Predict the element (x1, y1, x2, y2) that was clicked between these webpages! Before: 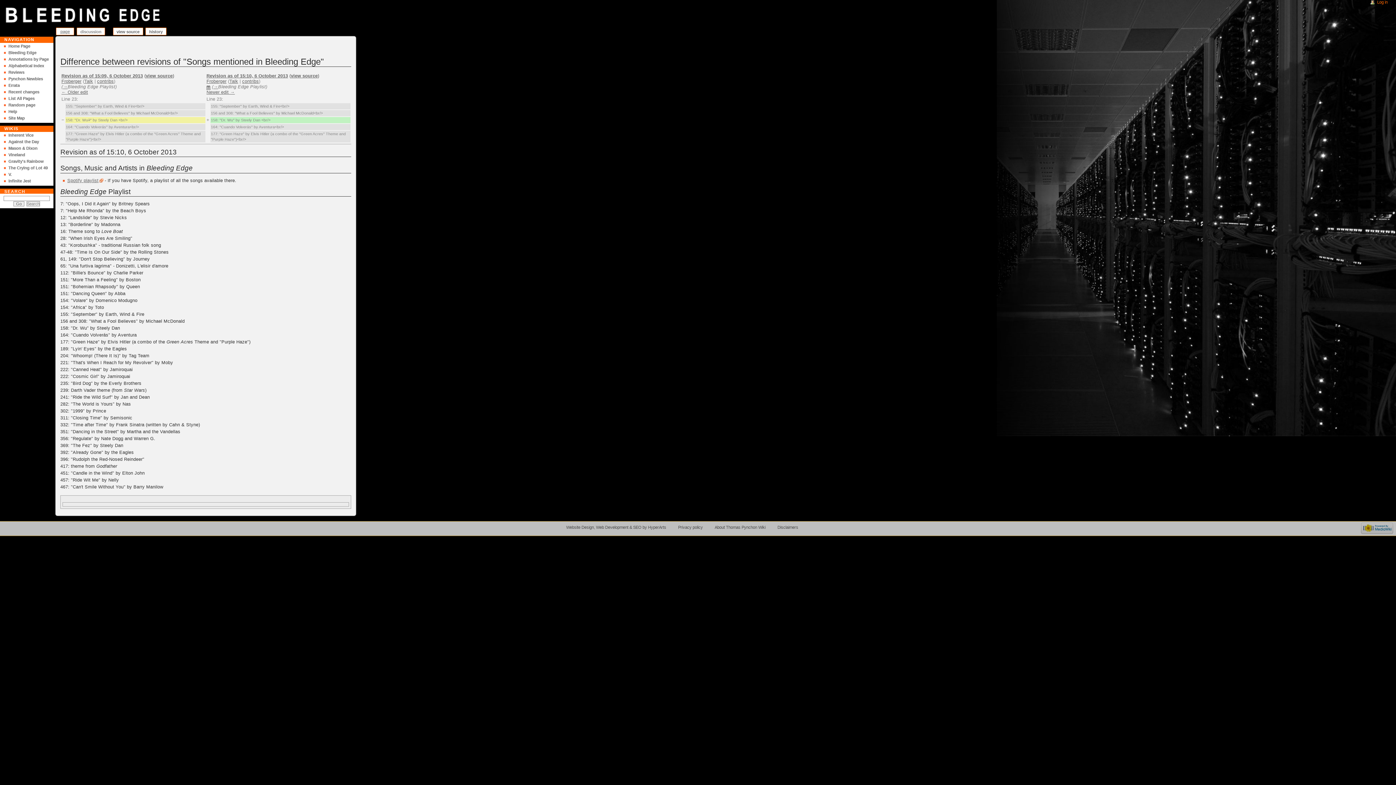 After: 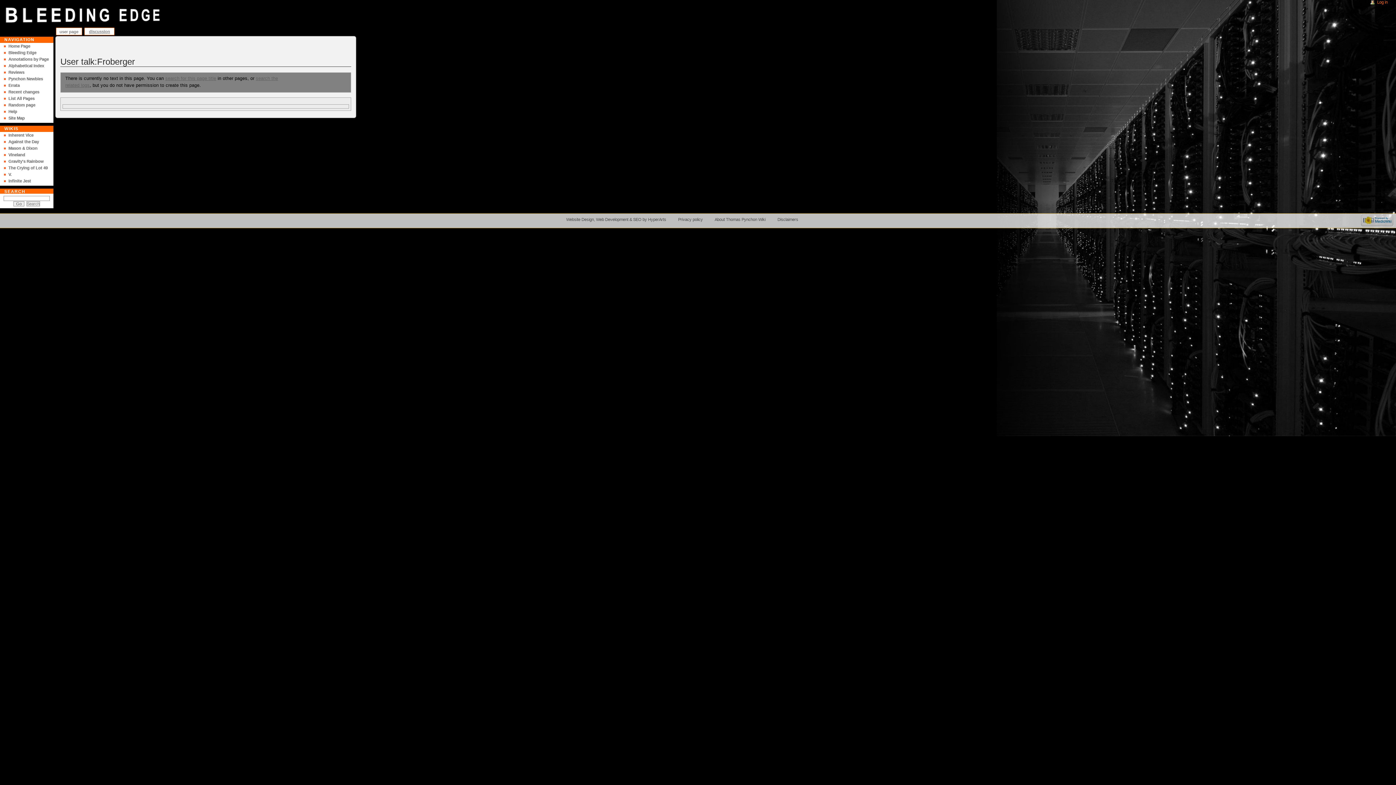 Action: bbox: (84, 78, 93, 83) label: Talk